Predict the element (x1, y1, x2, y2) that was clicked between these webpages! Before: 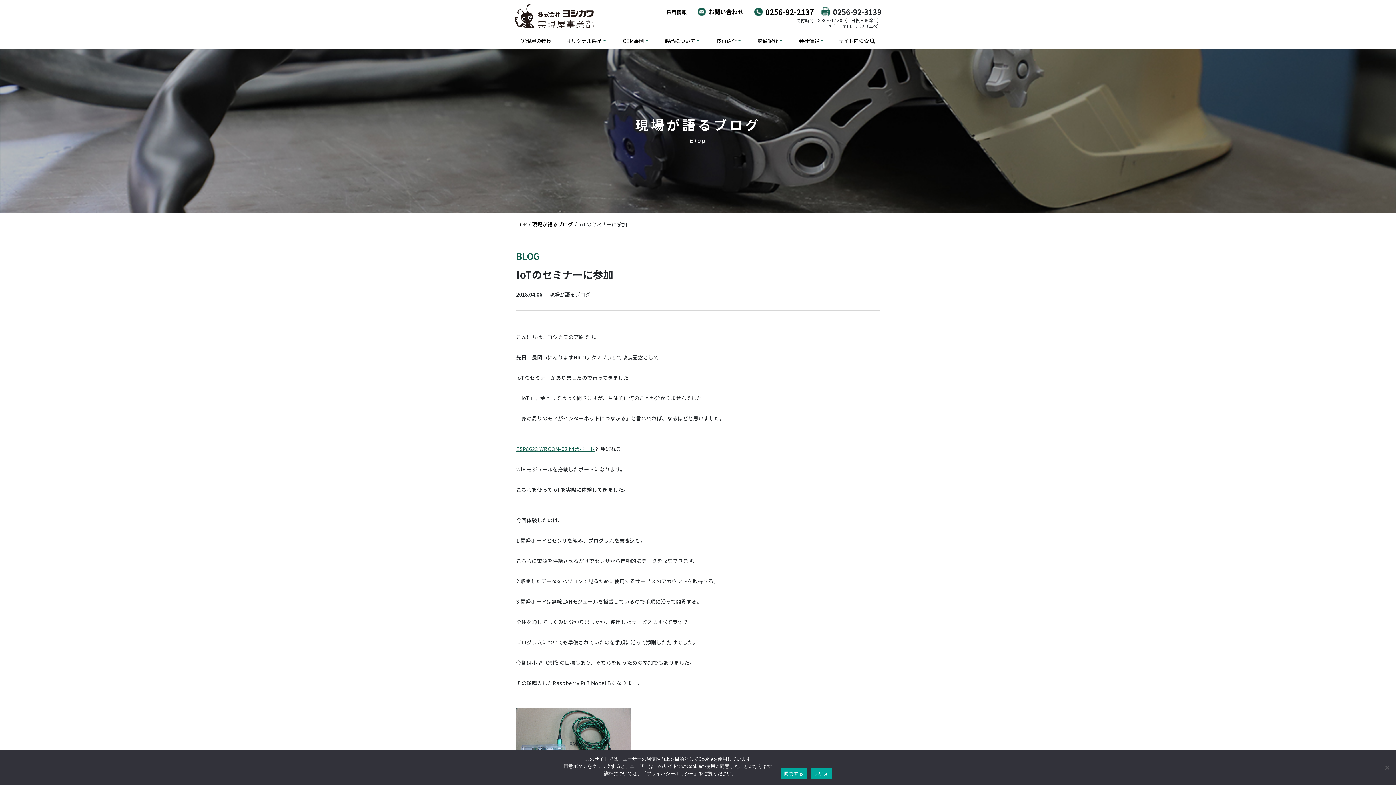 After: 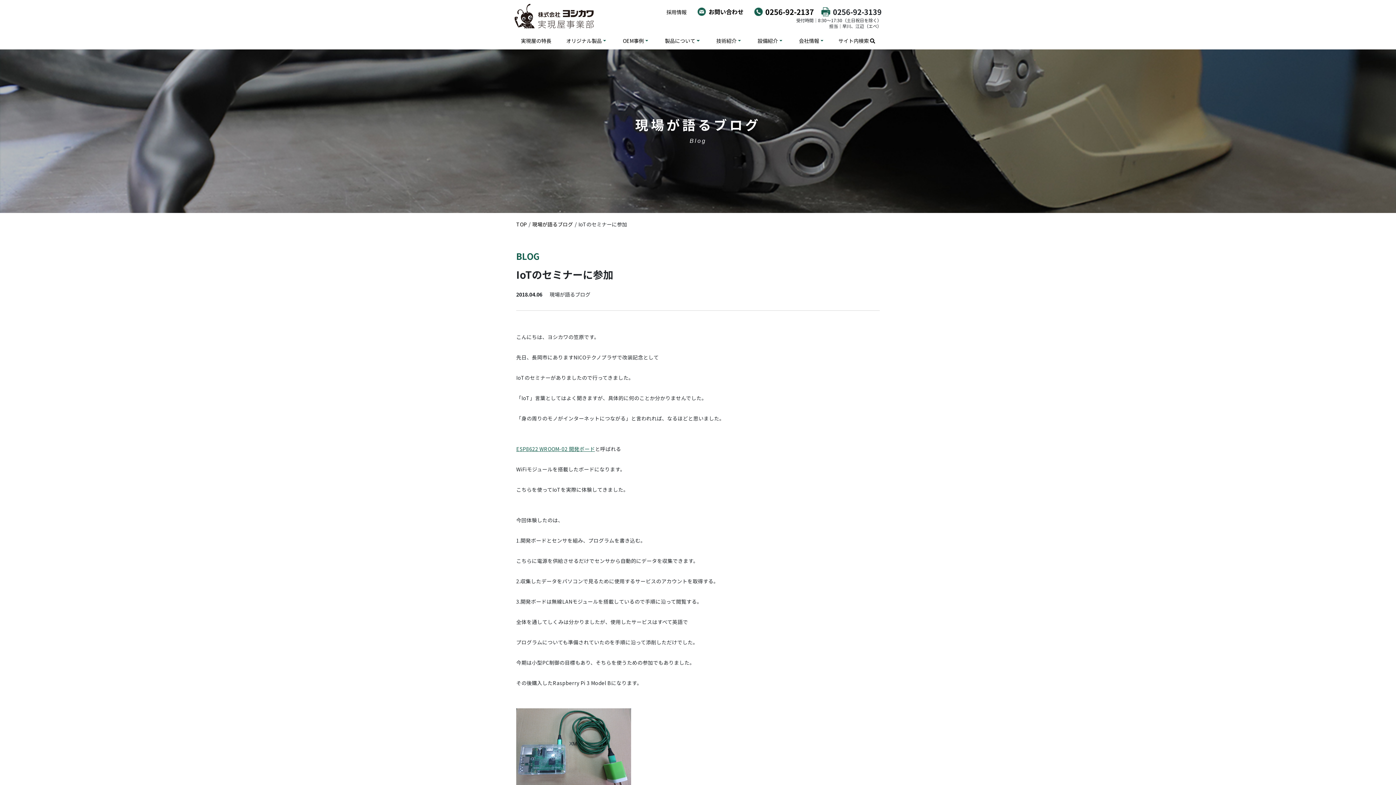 Action: label: 同意する bbox: (780, 768, 807, 779)